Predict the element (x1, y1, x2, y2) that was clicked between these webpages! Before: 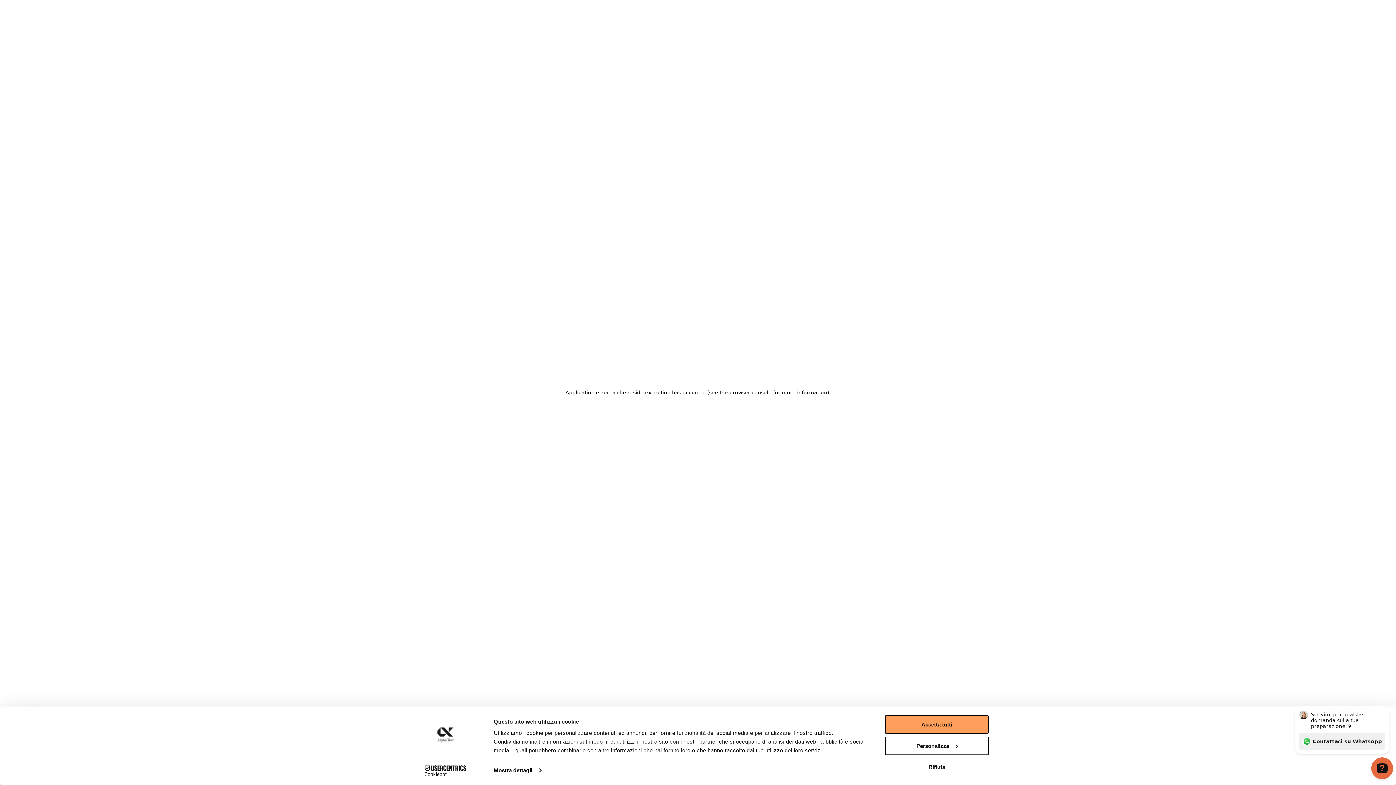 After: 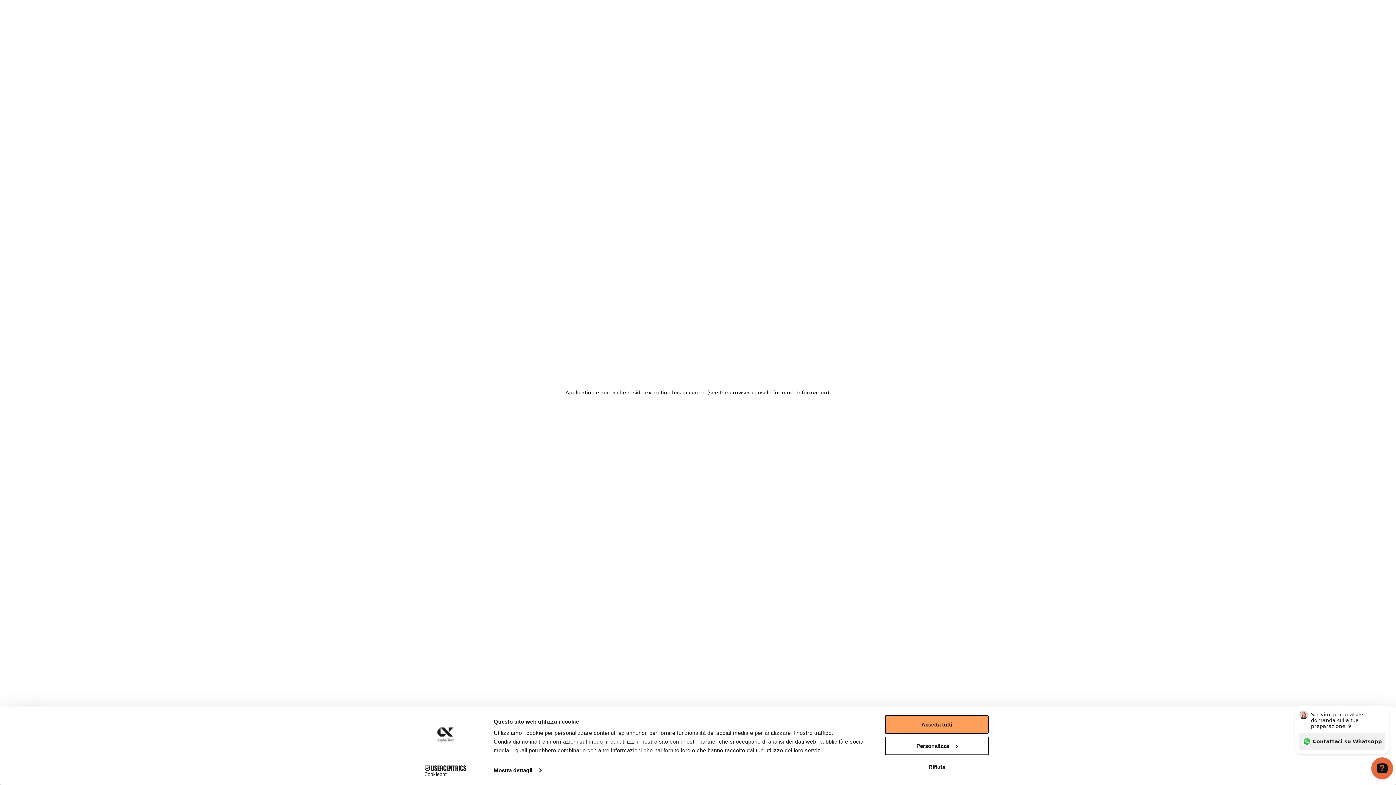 Action: label: Cookiebot - opens in a new window bbox: (413, 765, 477, 776)